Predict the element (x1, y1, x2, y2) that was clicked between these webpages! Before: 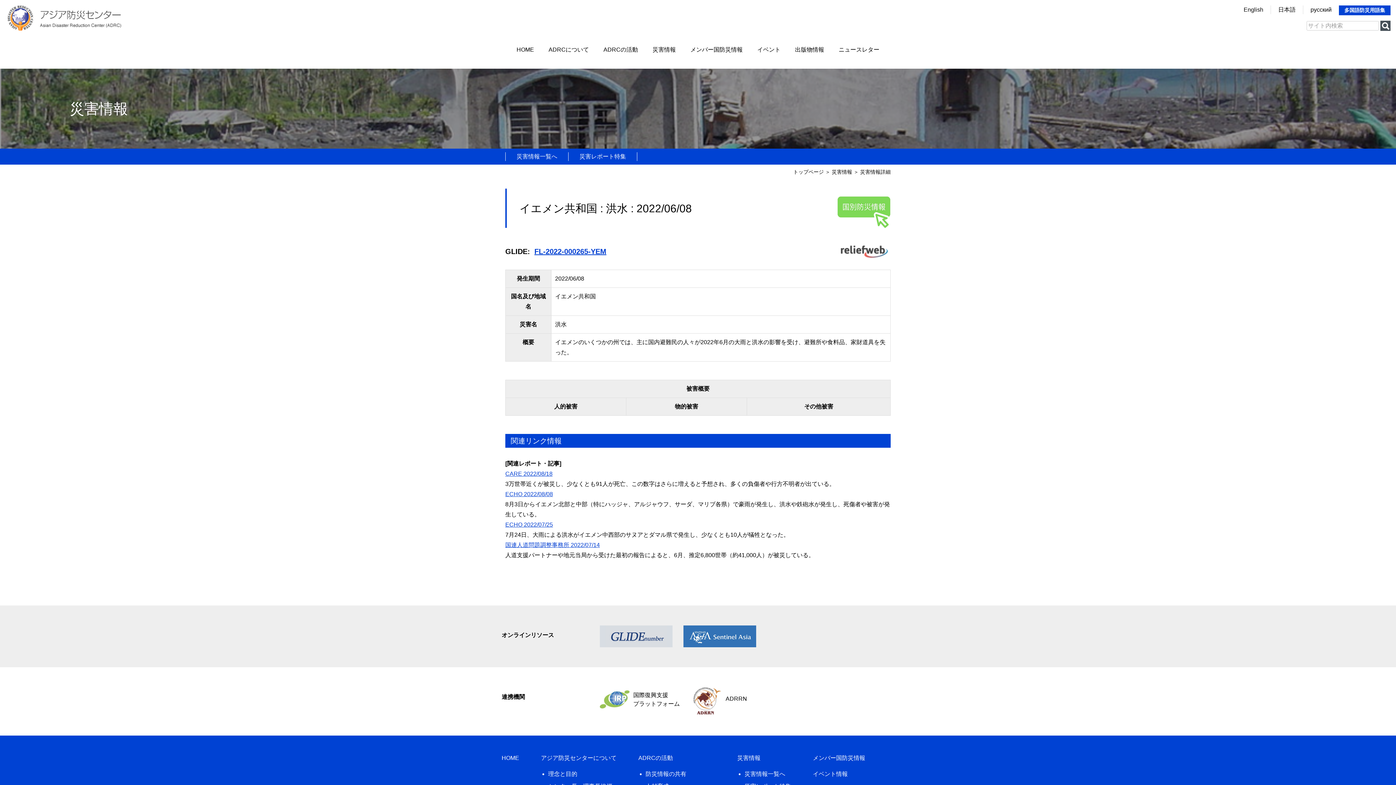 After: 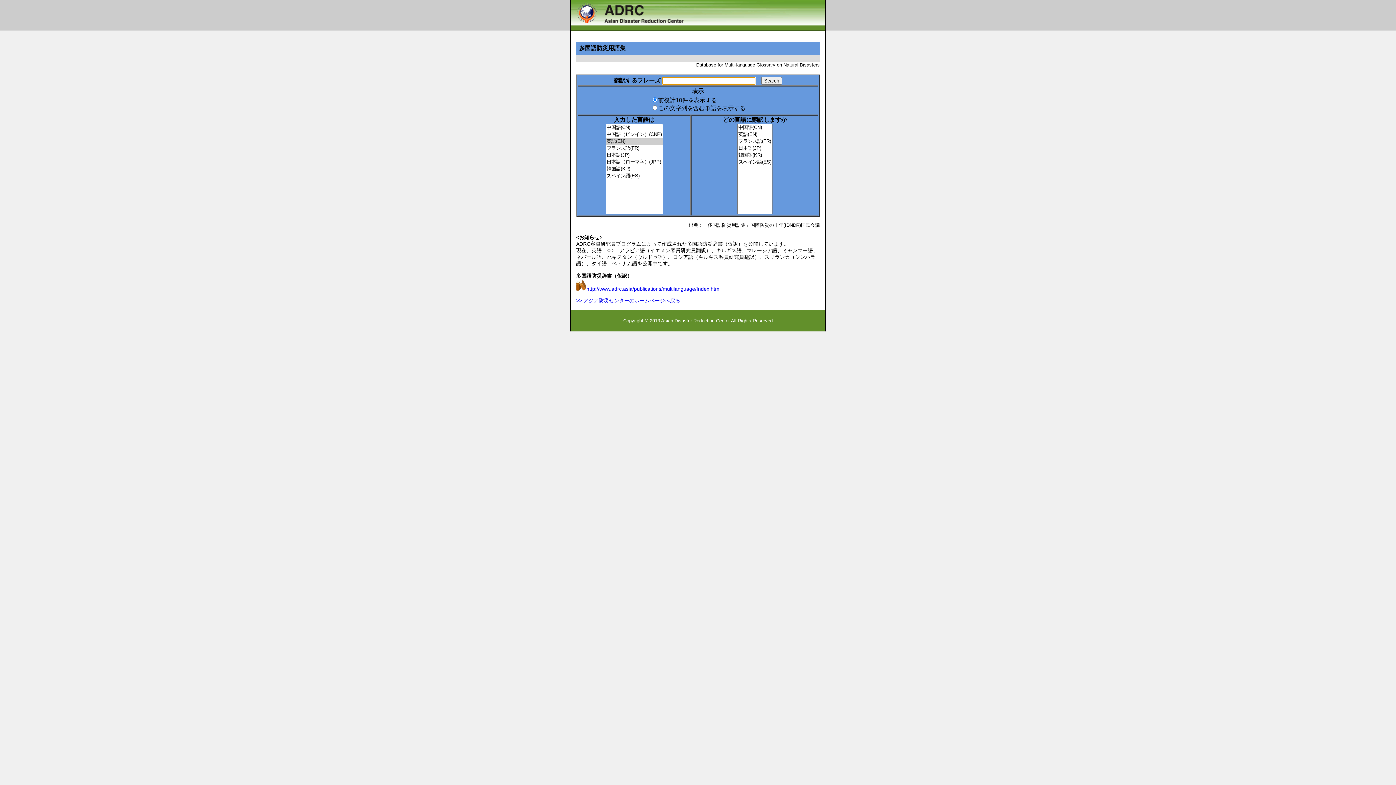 Action: bbox: (1339, 5, 1390, 15) label: 多国語防災用語集